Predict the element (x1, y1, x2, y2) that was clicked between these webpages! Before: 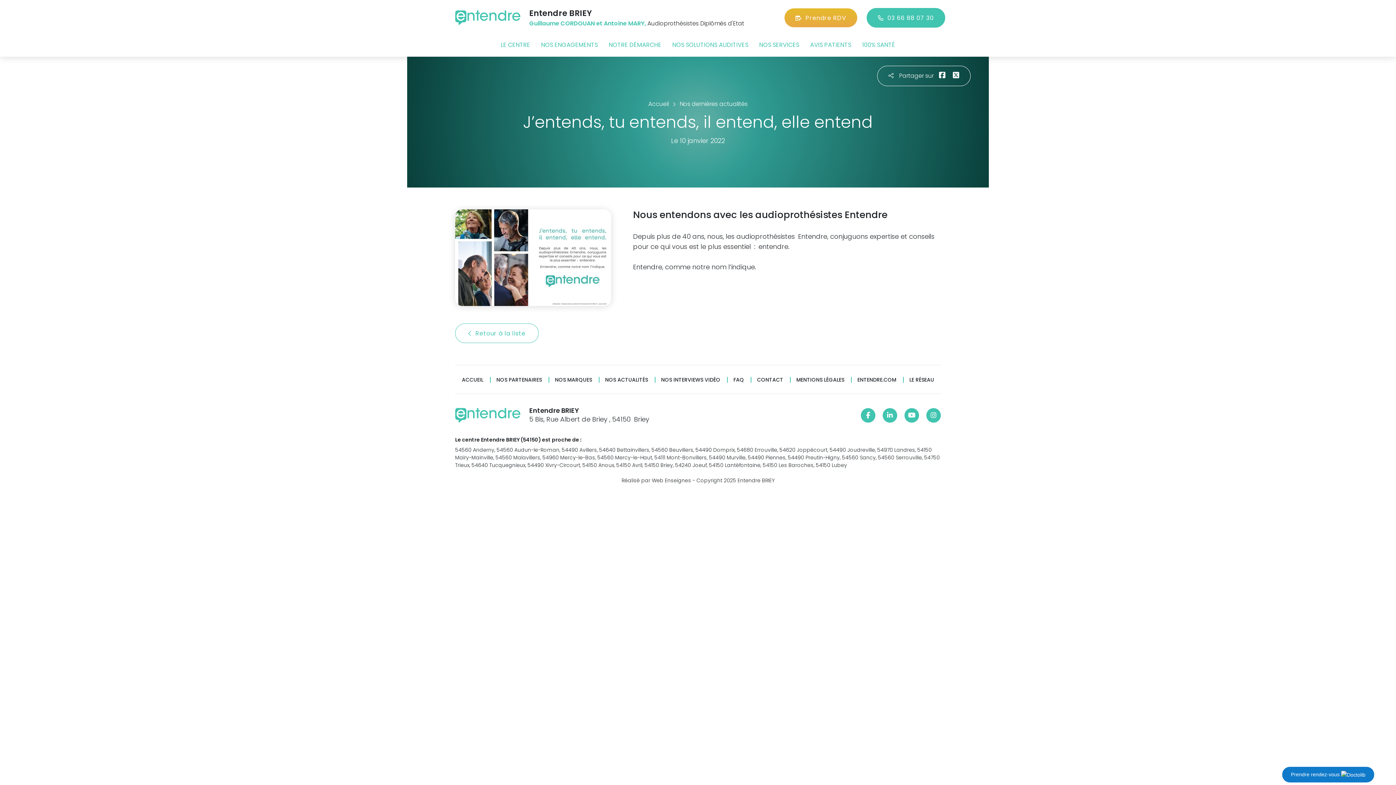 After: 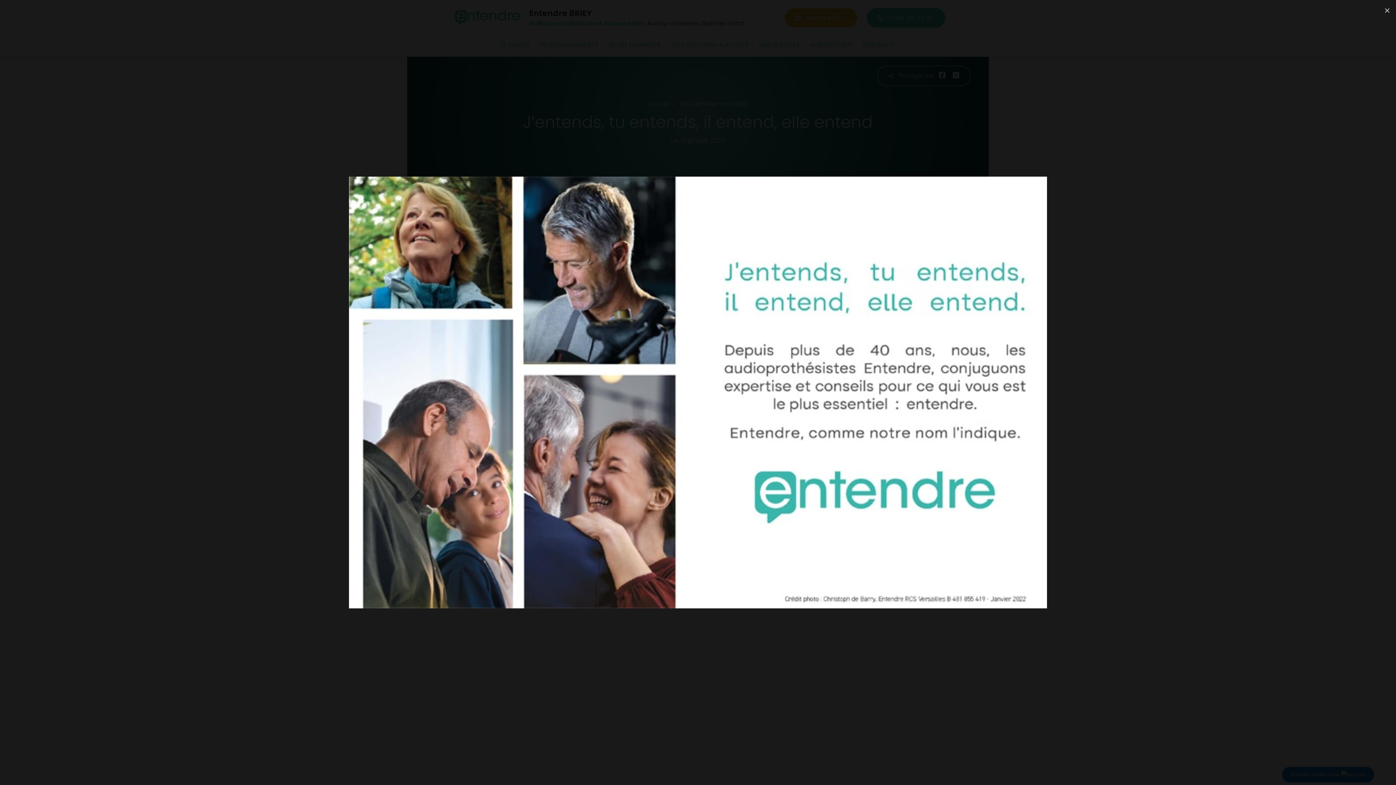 Action: bbox: (455, 209, 611, 306)